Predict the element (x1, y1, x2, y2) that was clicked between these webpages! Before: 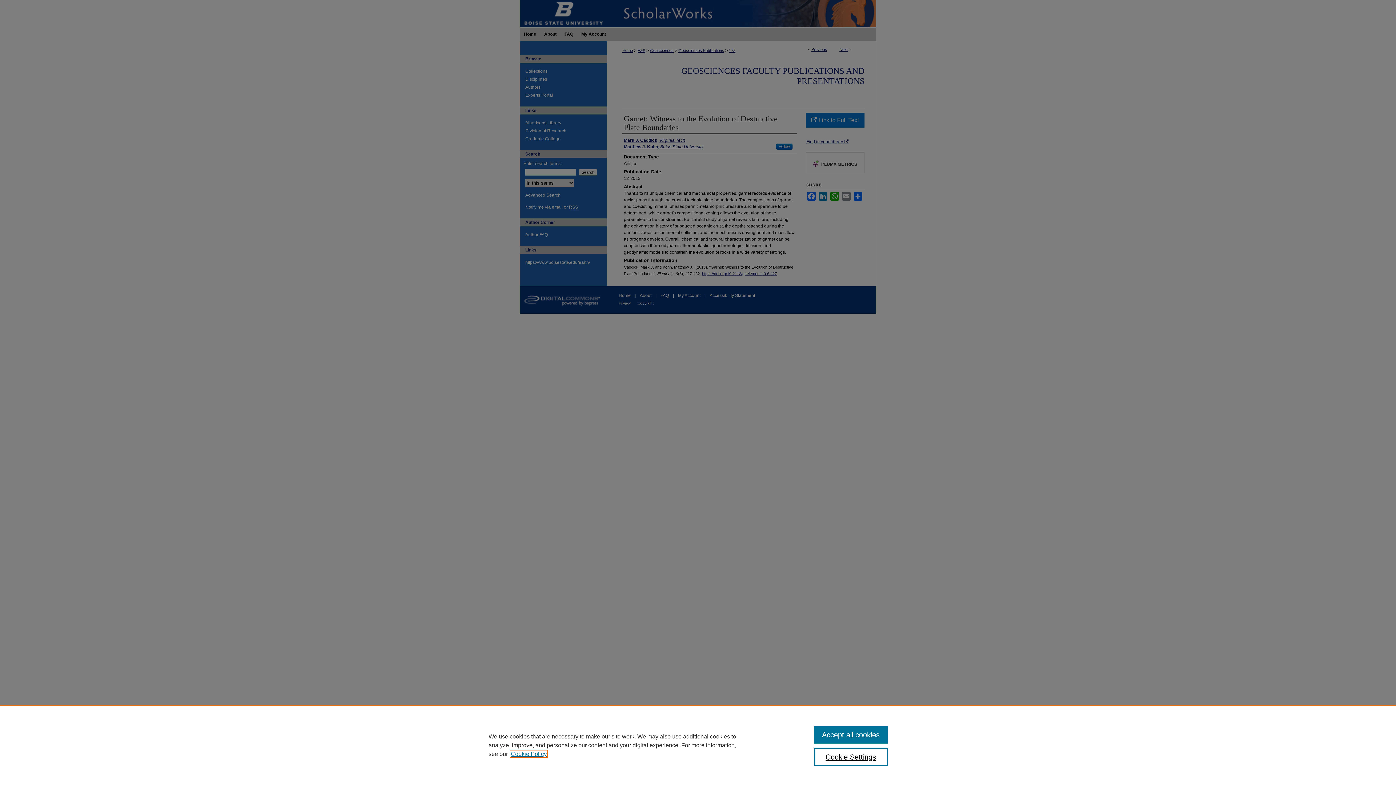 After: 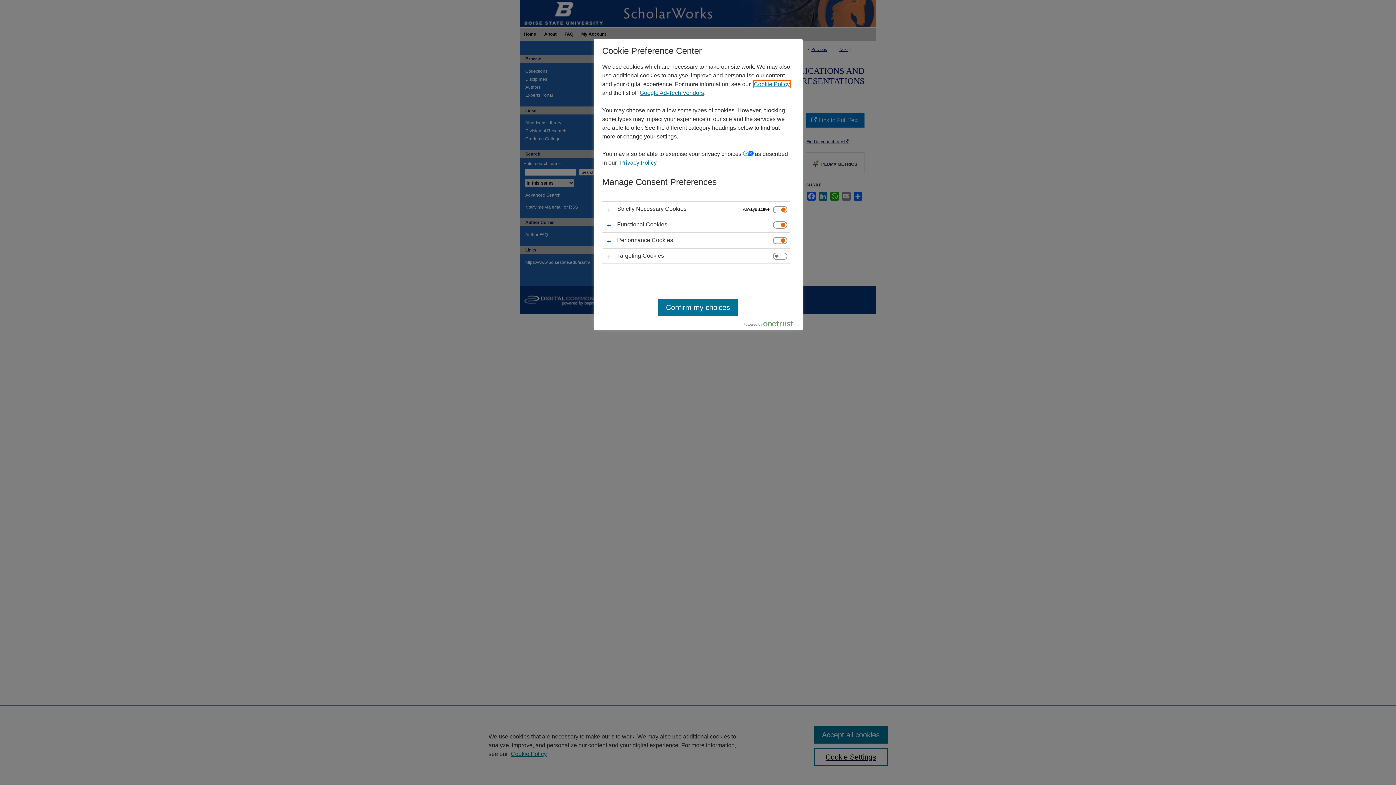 Action: label: Cookie Settings bbox: (814, 748, 887, 766)